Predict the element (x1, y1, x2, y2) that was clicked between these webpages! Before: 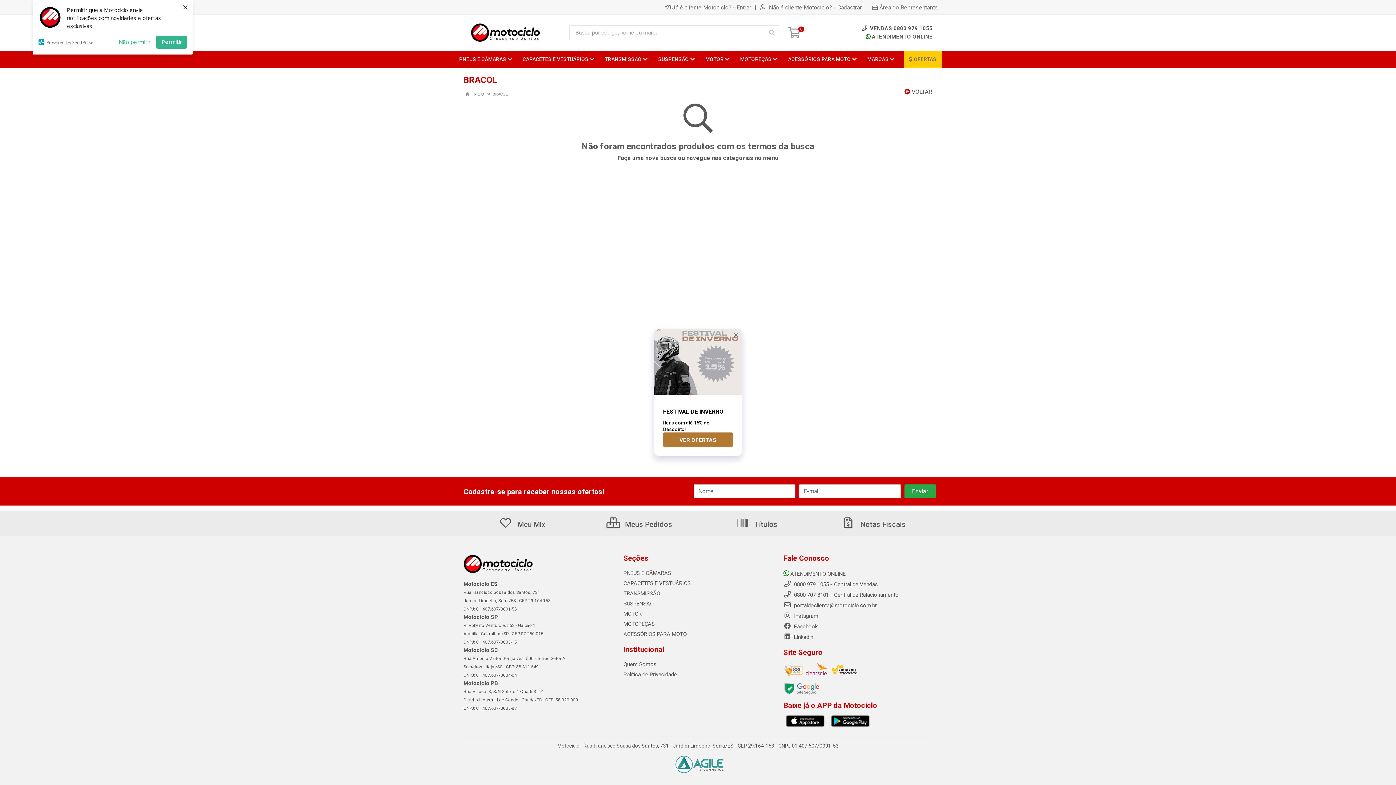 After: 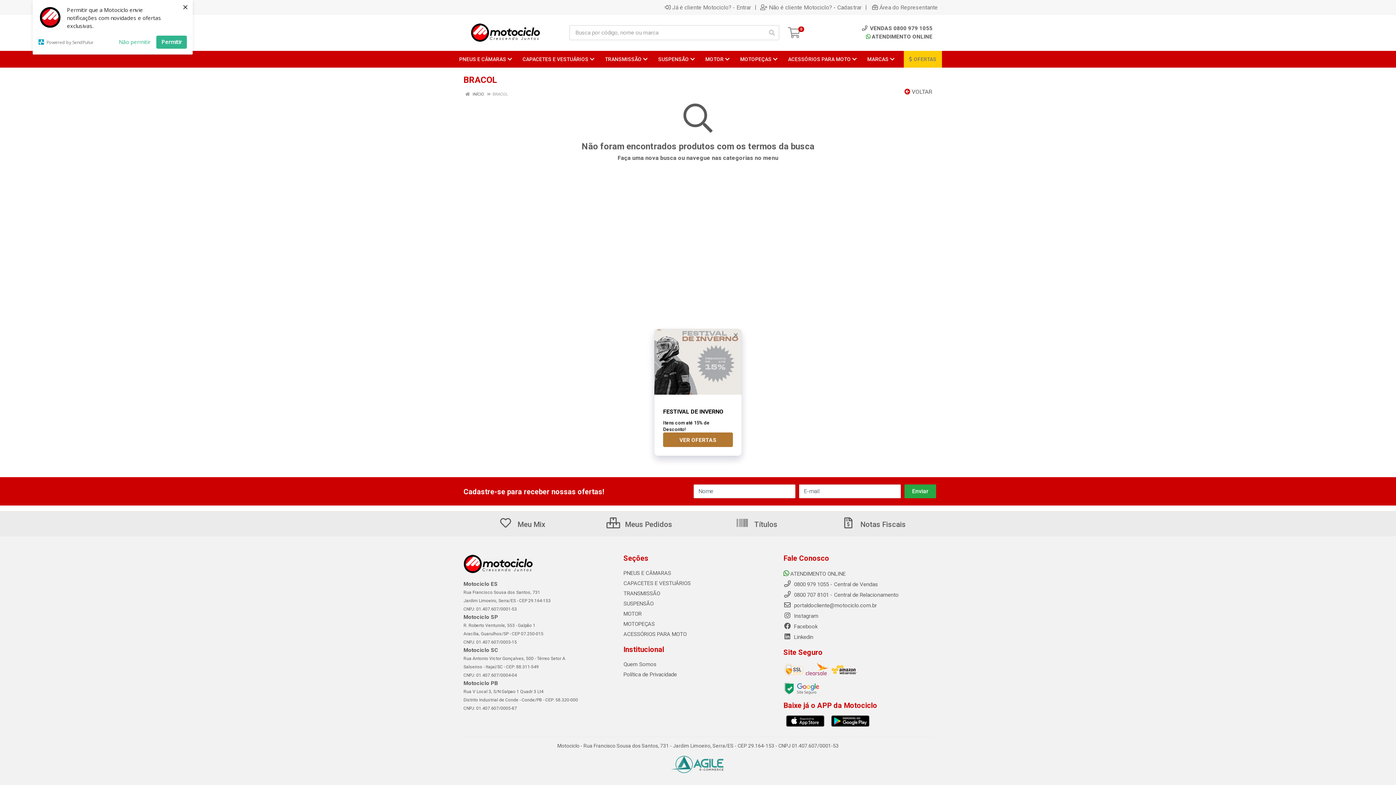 Action: bbox: (783, 685, 858, 691)